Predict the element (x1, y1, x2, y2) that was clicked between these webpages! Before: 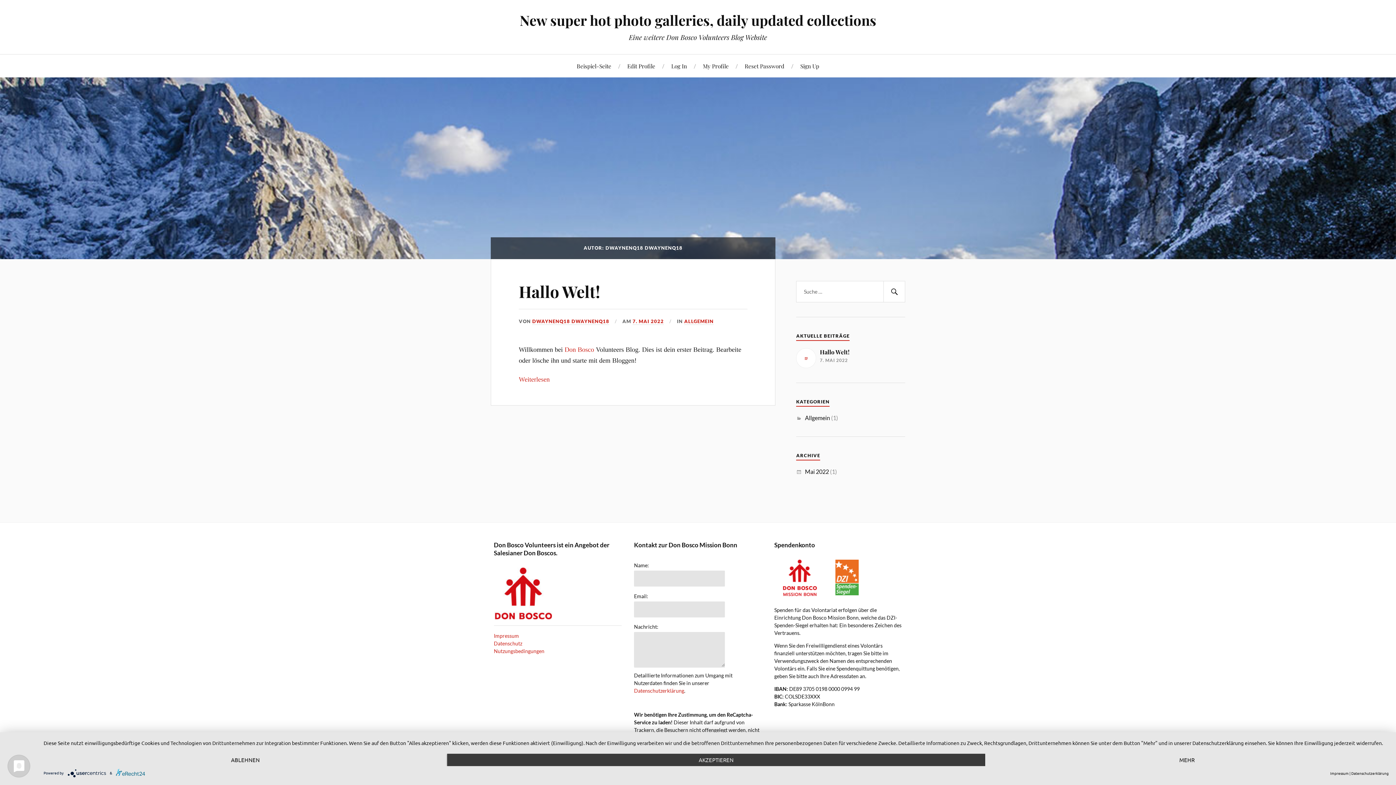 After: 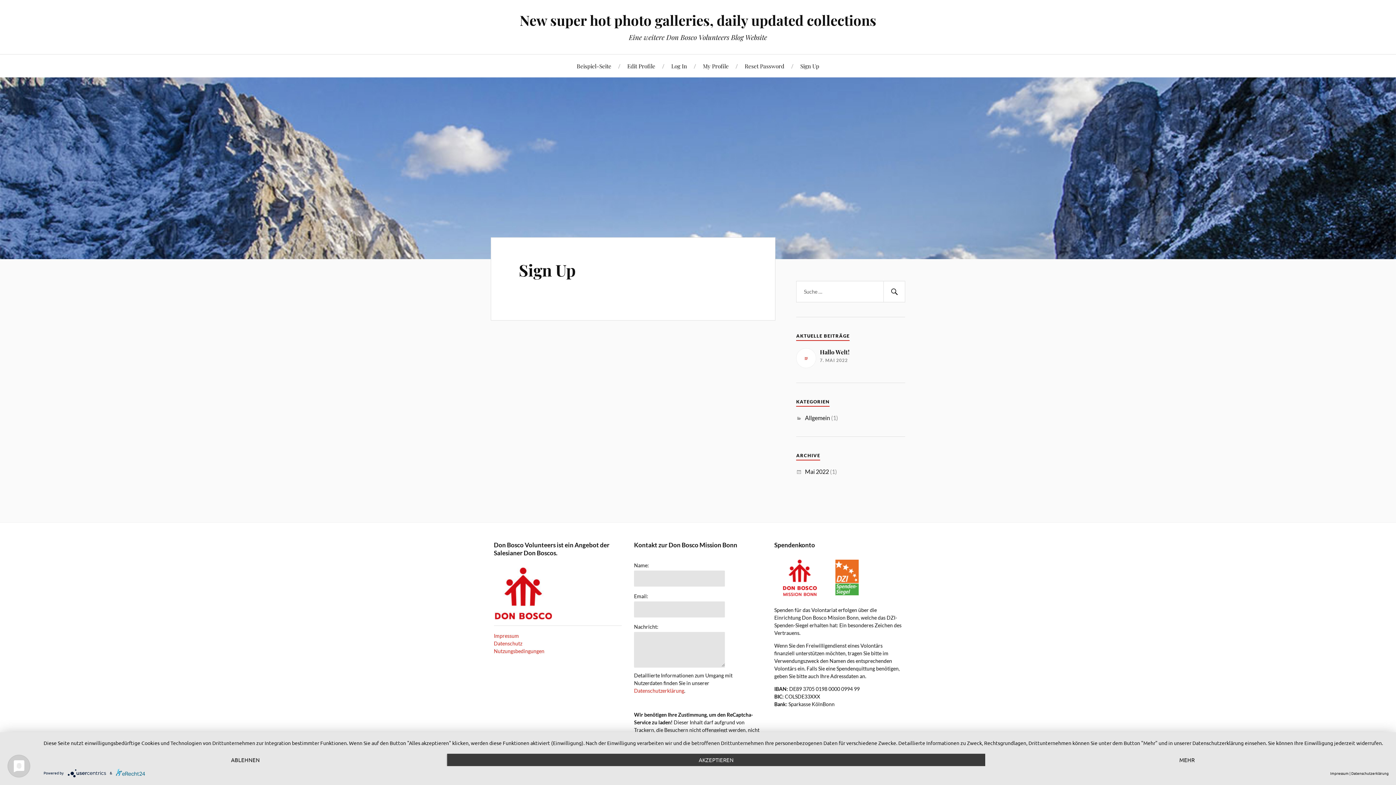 Action: bbox: (800, 54, 819, 77) label: Sign Up